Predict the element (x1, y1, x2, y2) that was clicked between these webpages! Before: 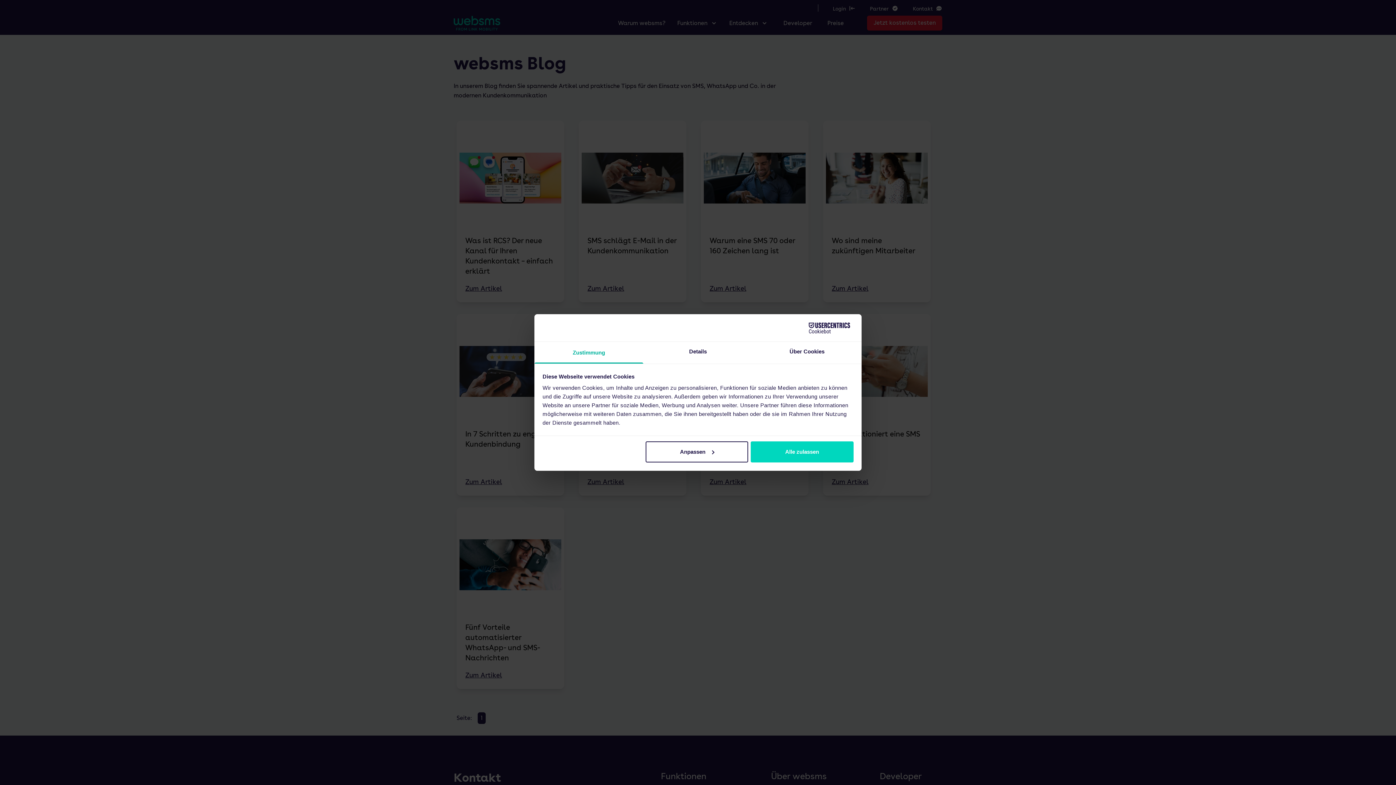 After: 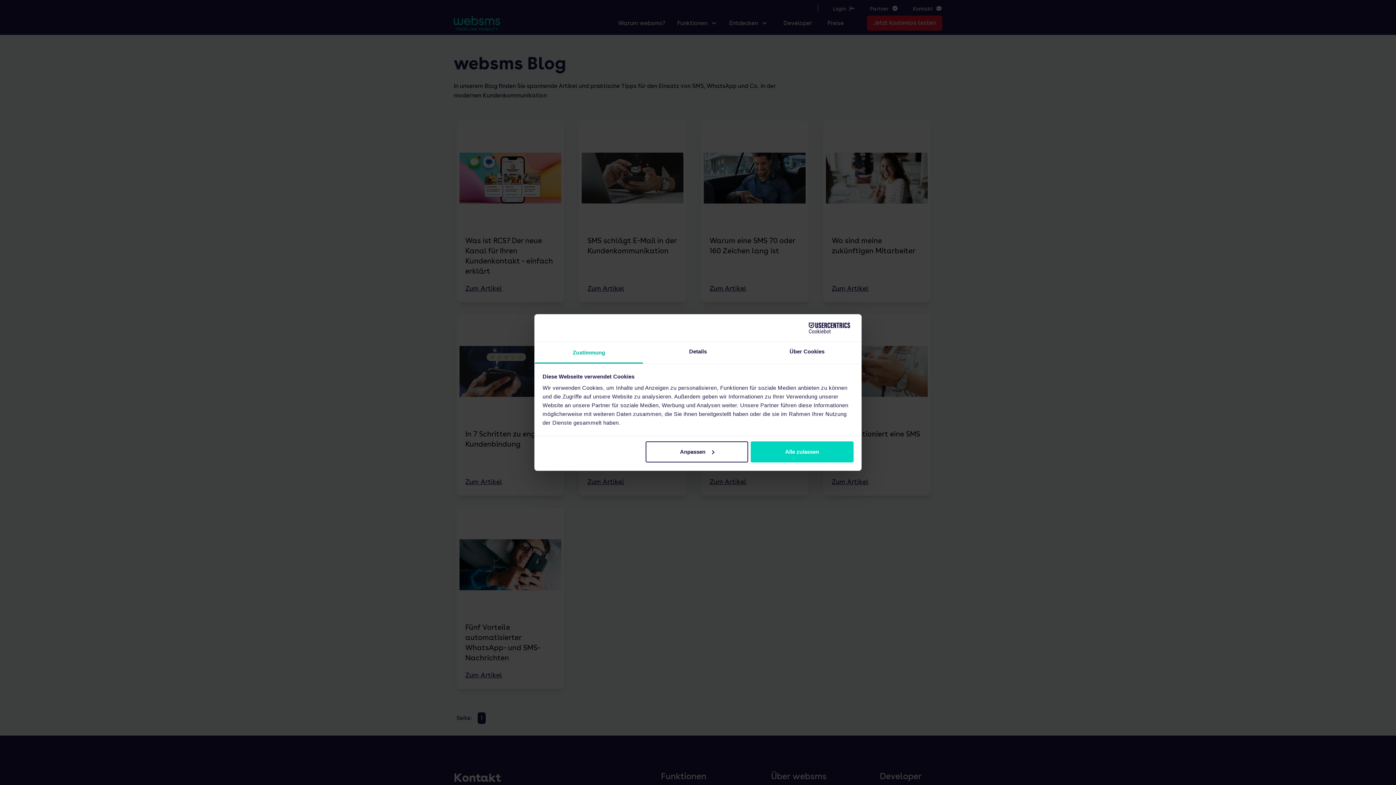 Action: label: Zustimmung bbox: (534, 342, 643, 363)